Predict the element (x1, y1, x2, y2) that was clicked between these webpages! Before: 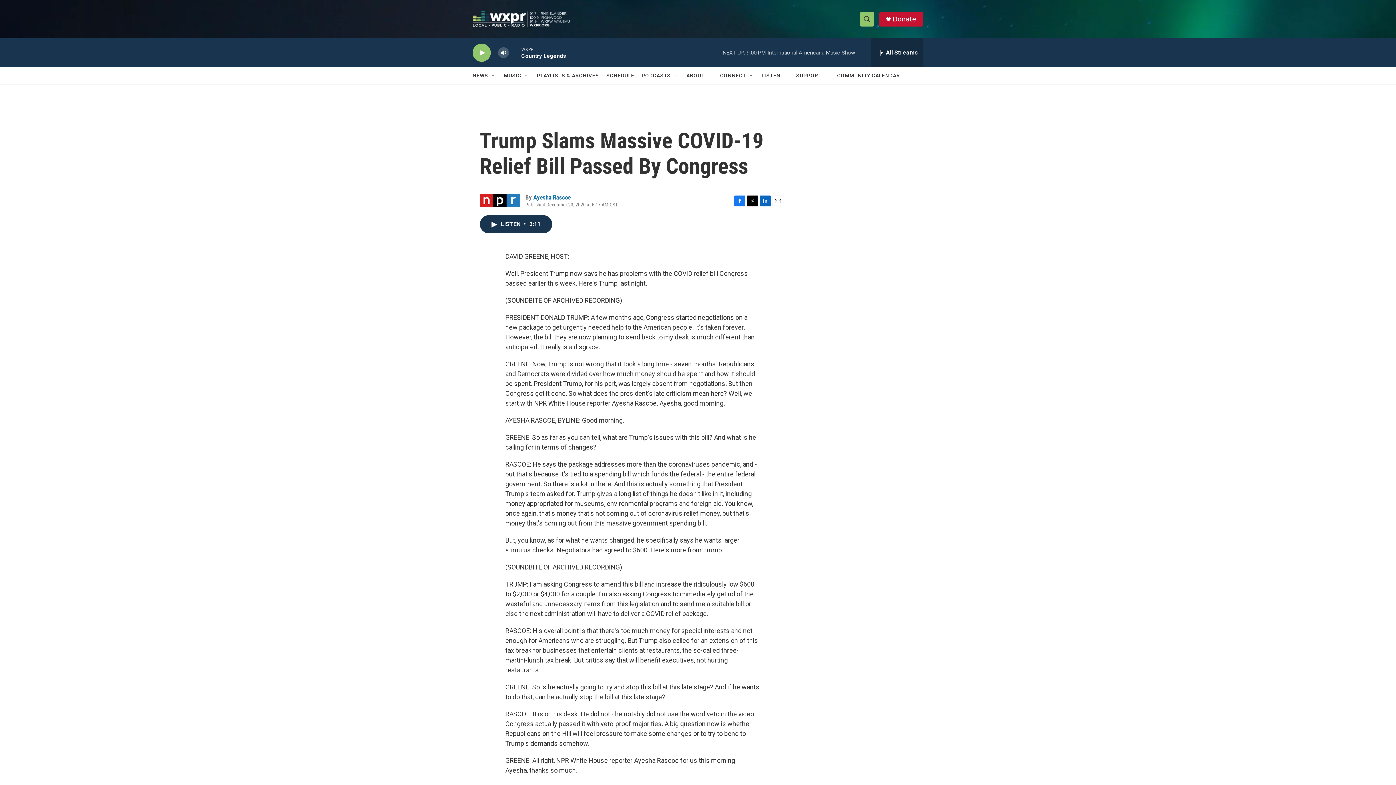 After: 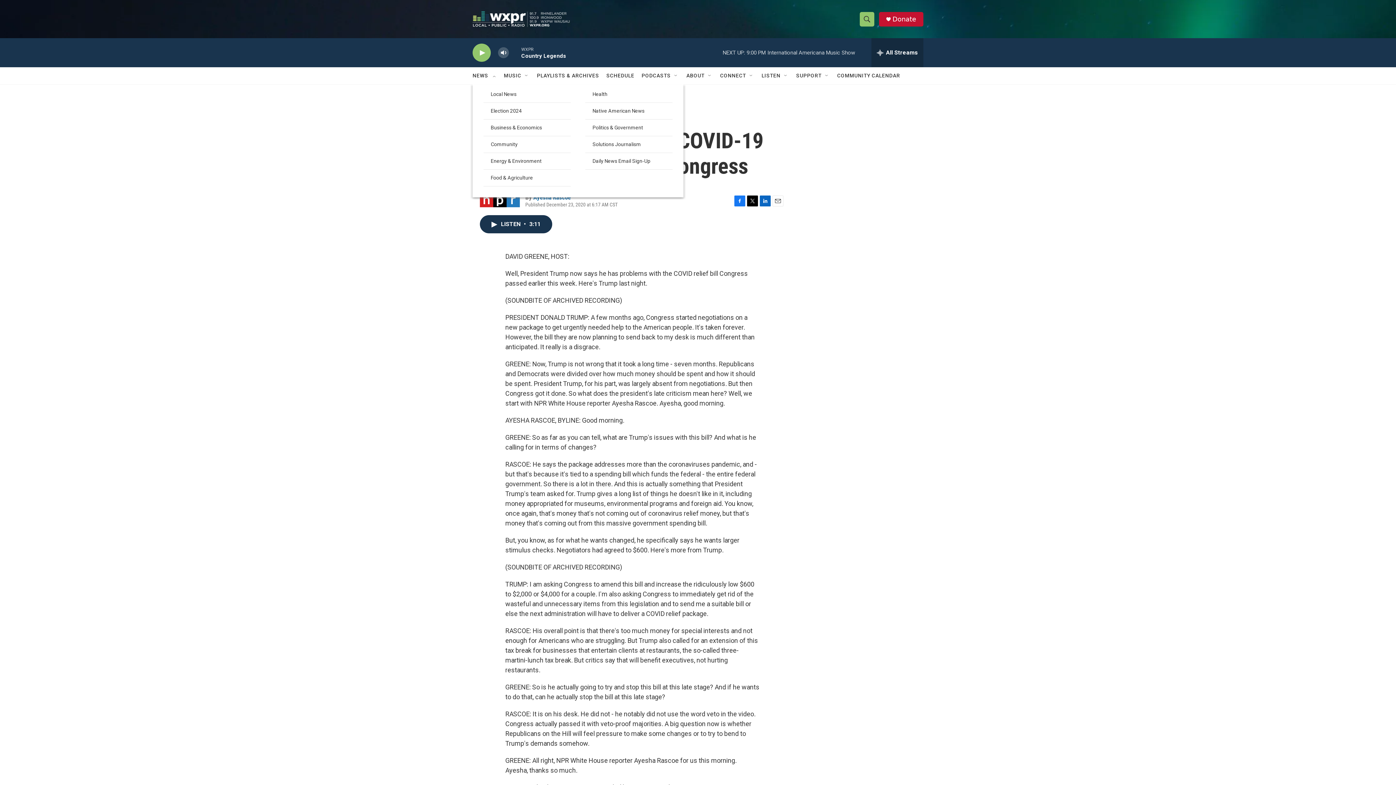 Action: label: Open Sub Navigation bbox: (490, 72, 496, 78)